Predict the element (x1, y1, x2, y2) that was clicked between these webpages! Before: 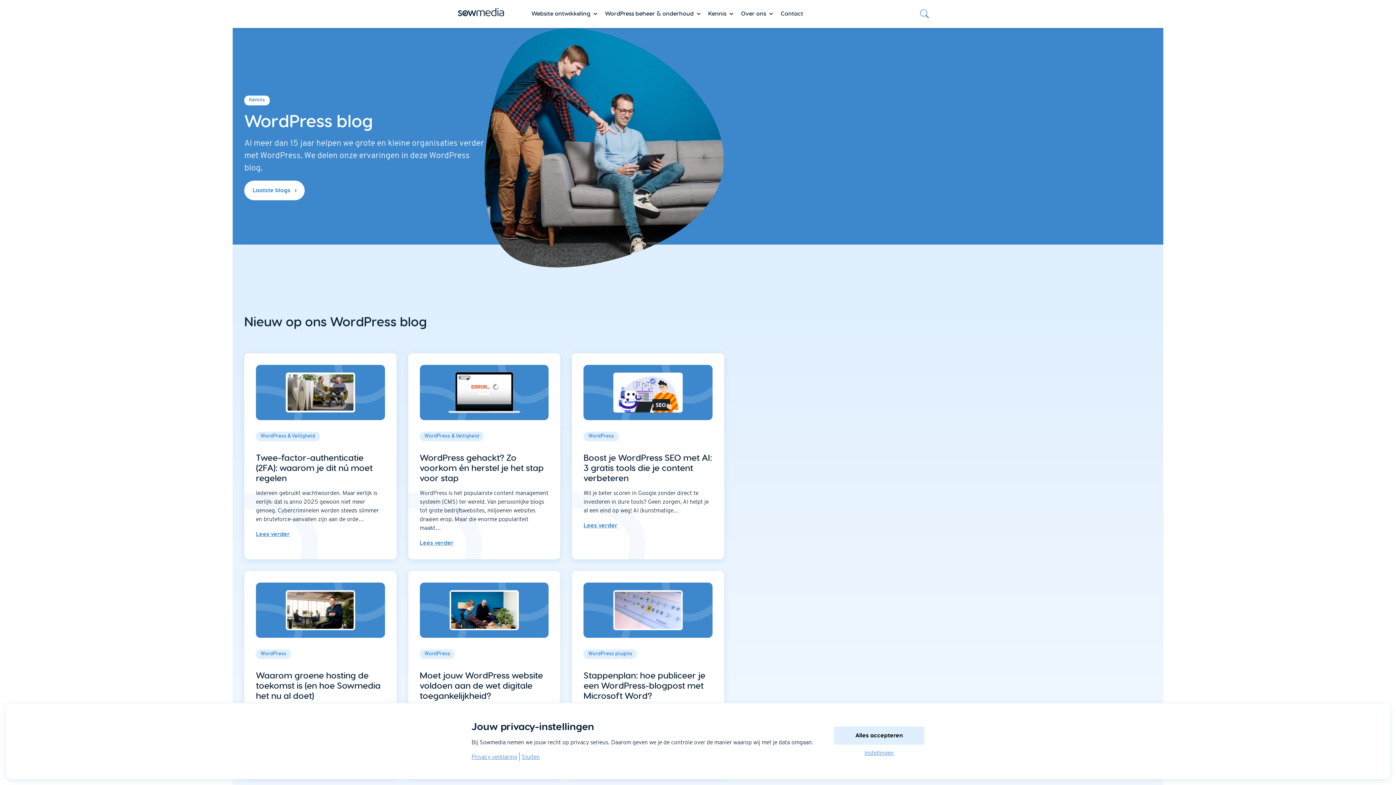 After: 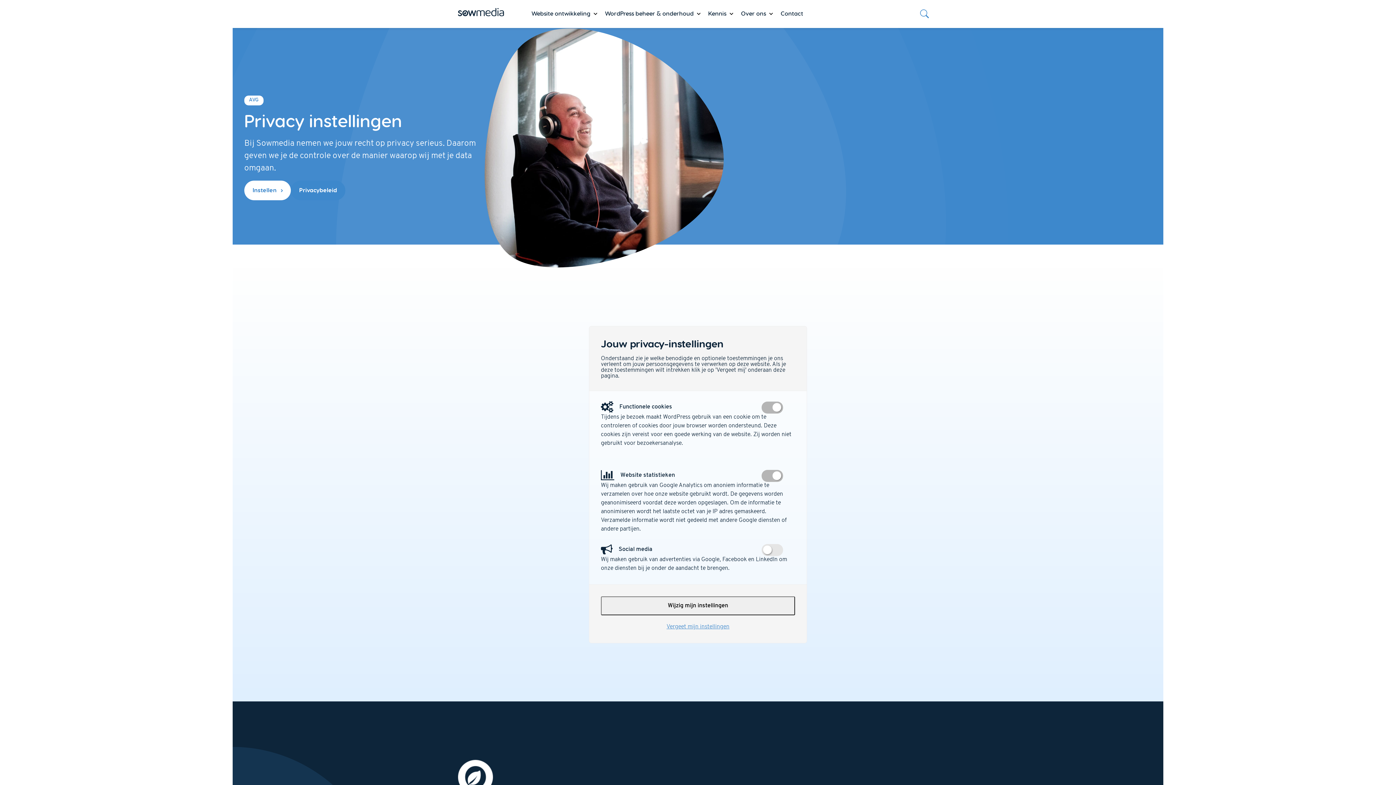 Action: label: Instellingen bbox: (834, 750, 924, 756)